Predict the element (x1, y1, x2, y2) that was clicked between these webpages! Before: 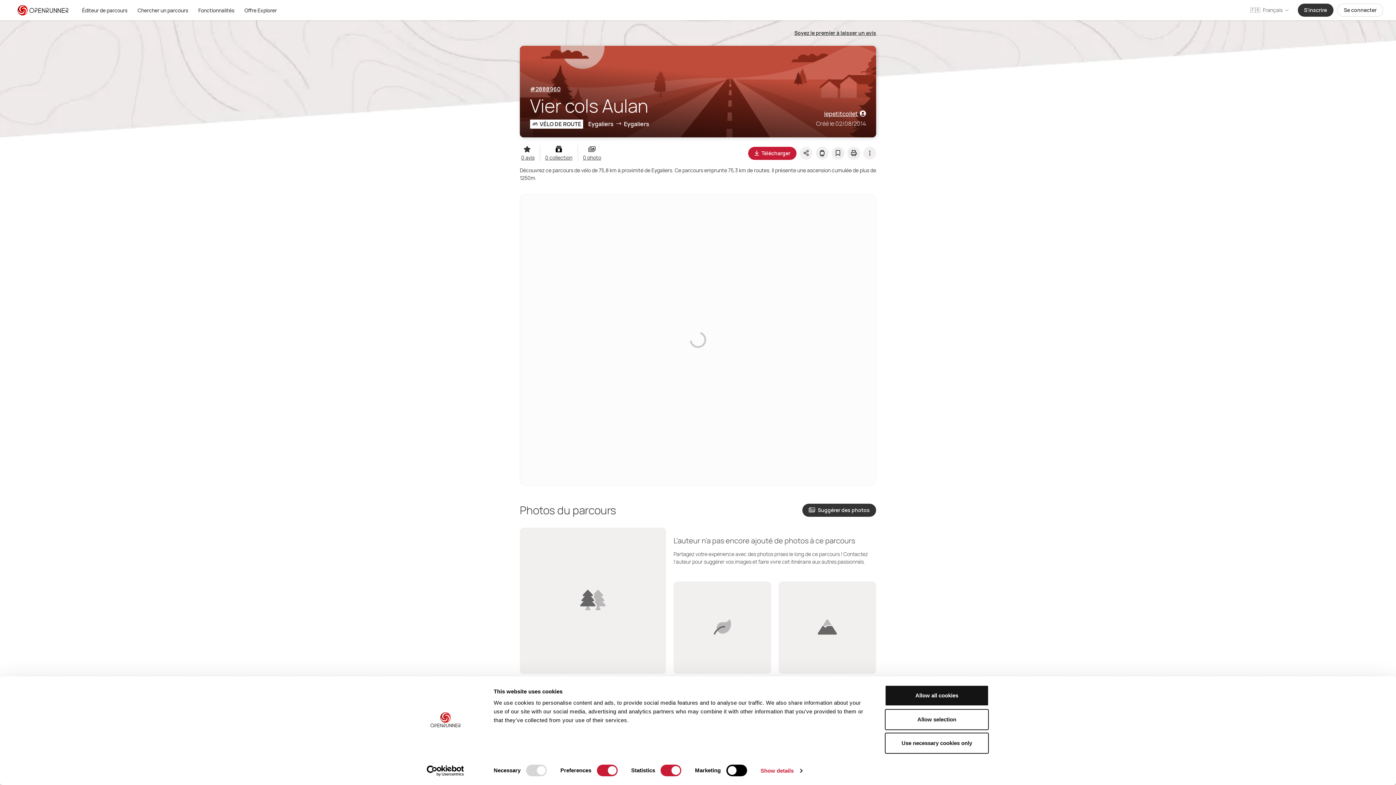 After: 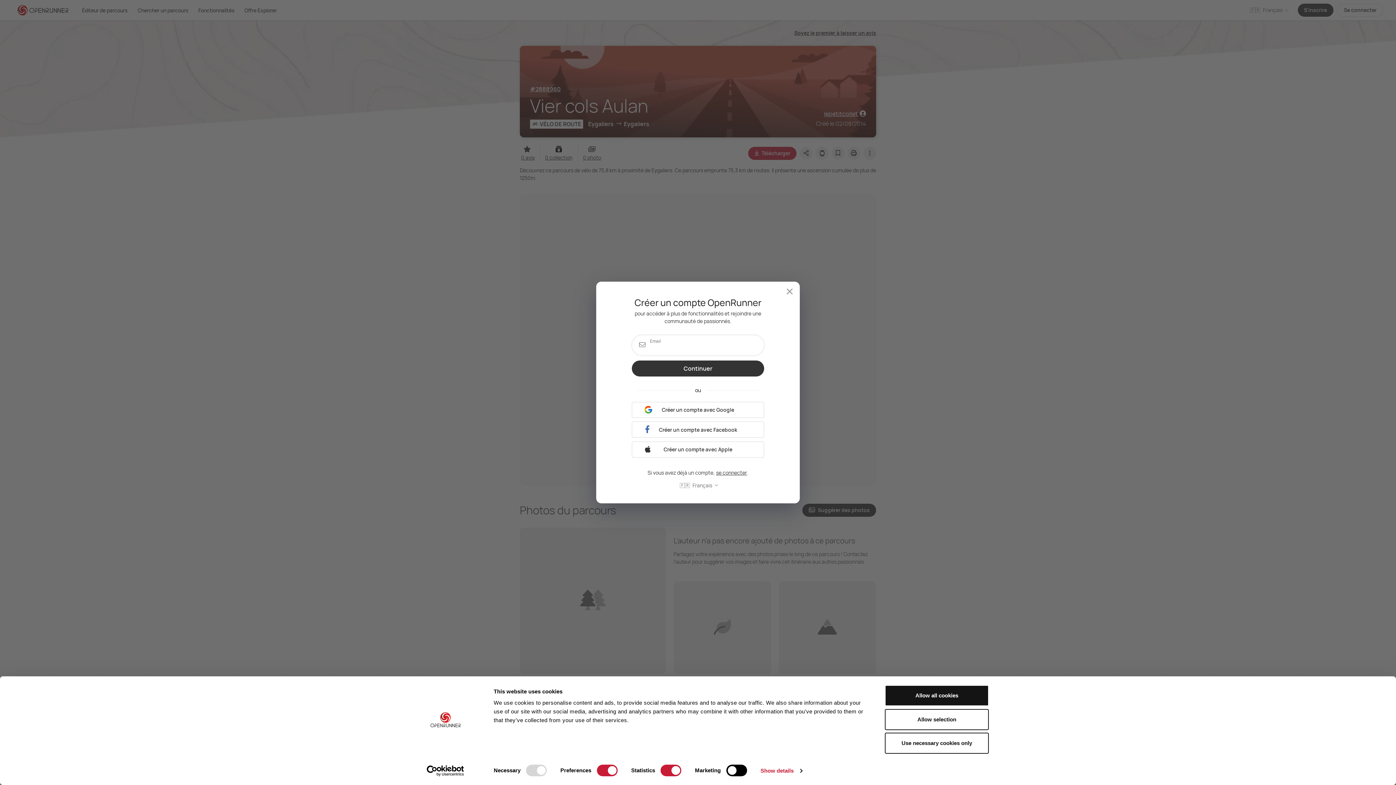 Action: bbox: (1298, 3, 1333, 16) label: S'inscrire